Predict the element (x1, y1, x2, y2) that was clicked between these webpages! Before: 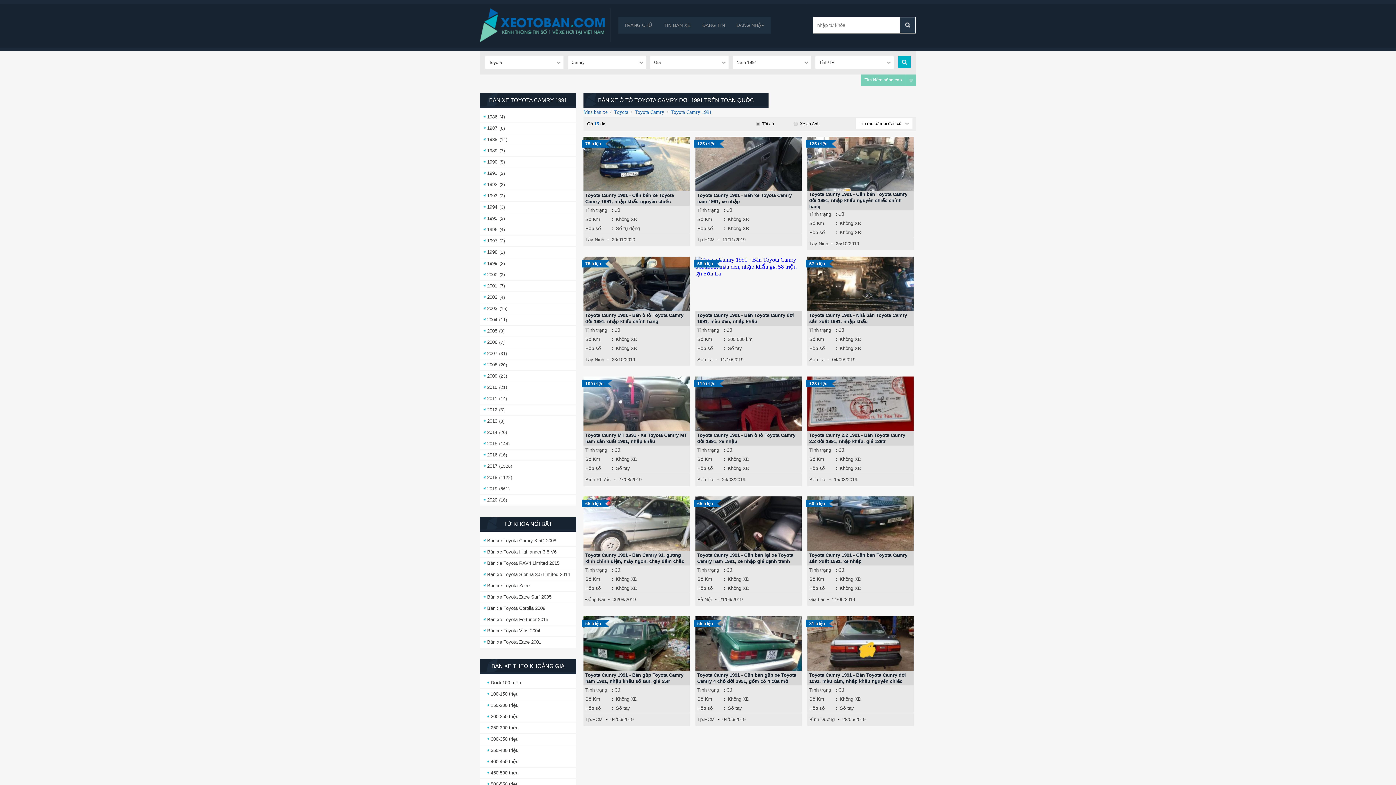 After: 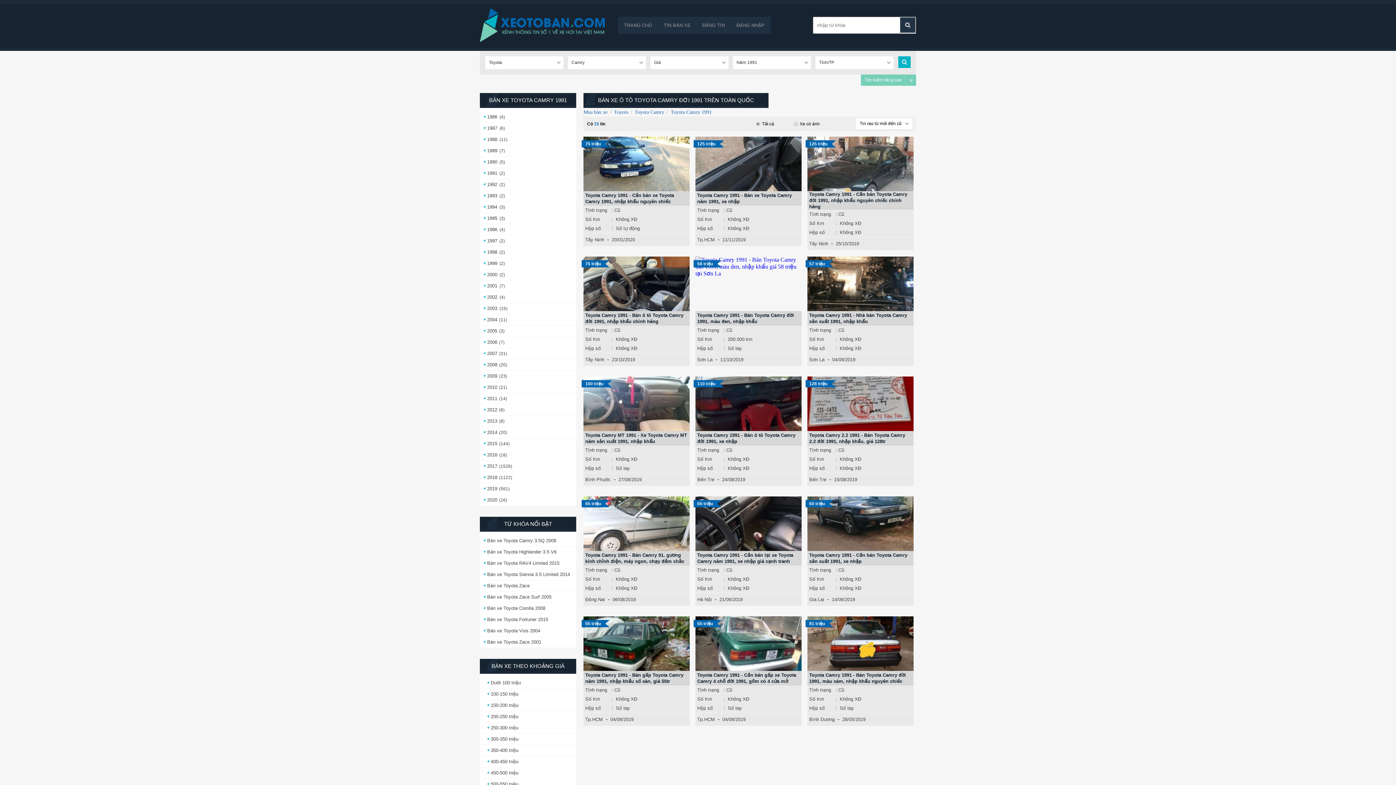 Action: bbox: (898, 56, 910, 68)